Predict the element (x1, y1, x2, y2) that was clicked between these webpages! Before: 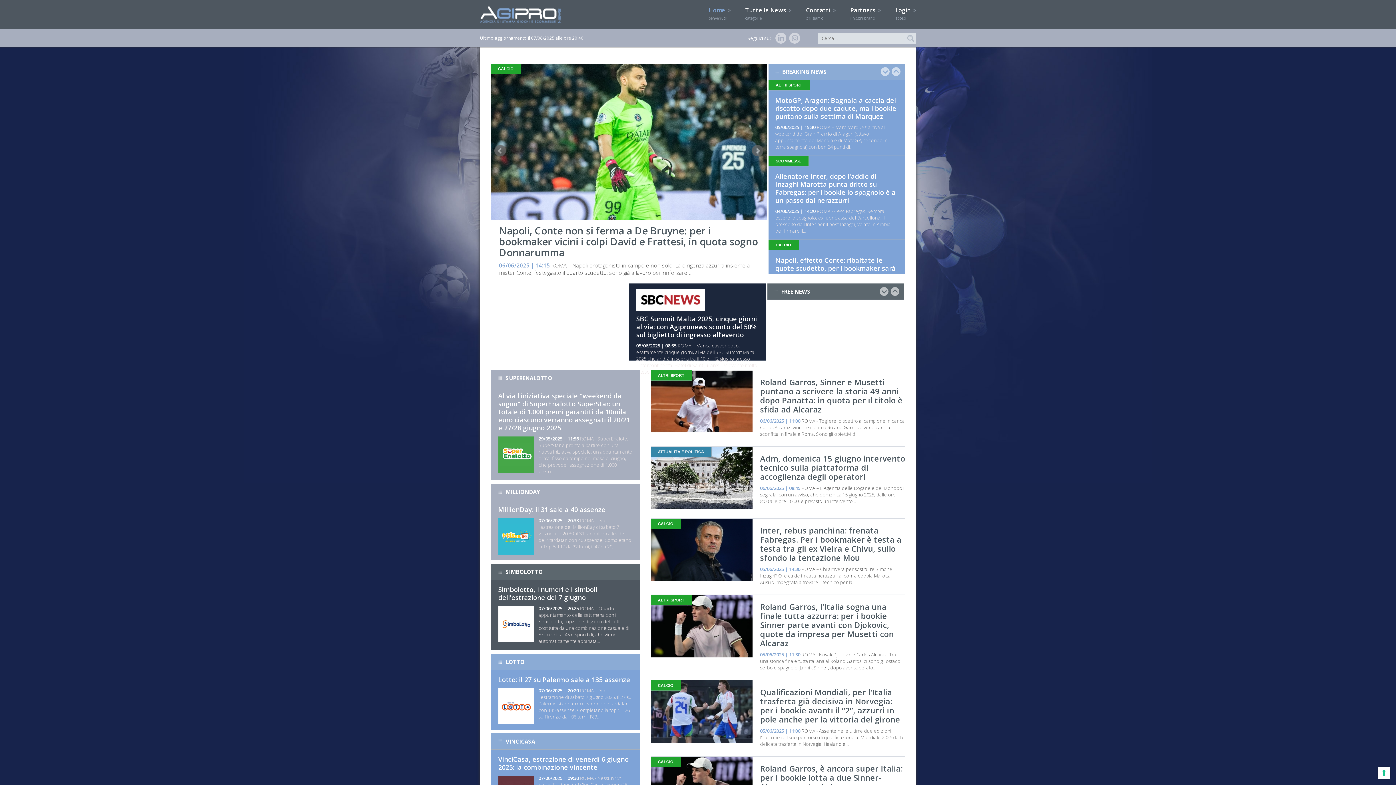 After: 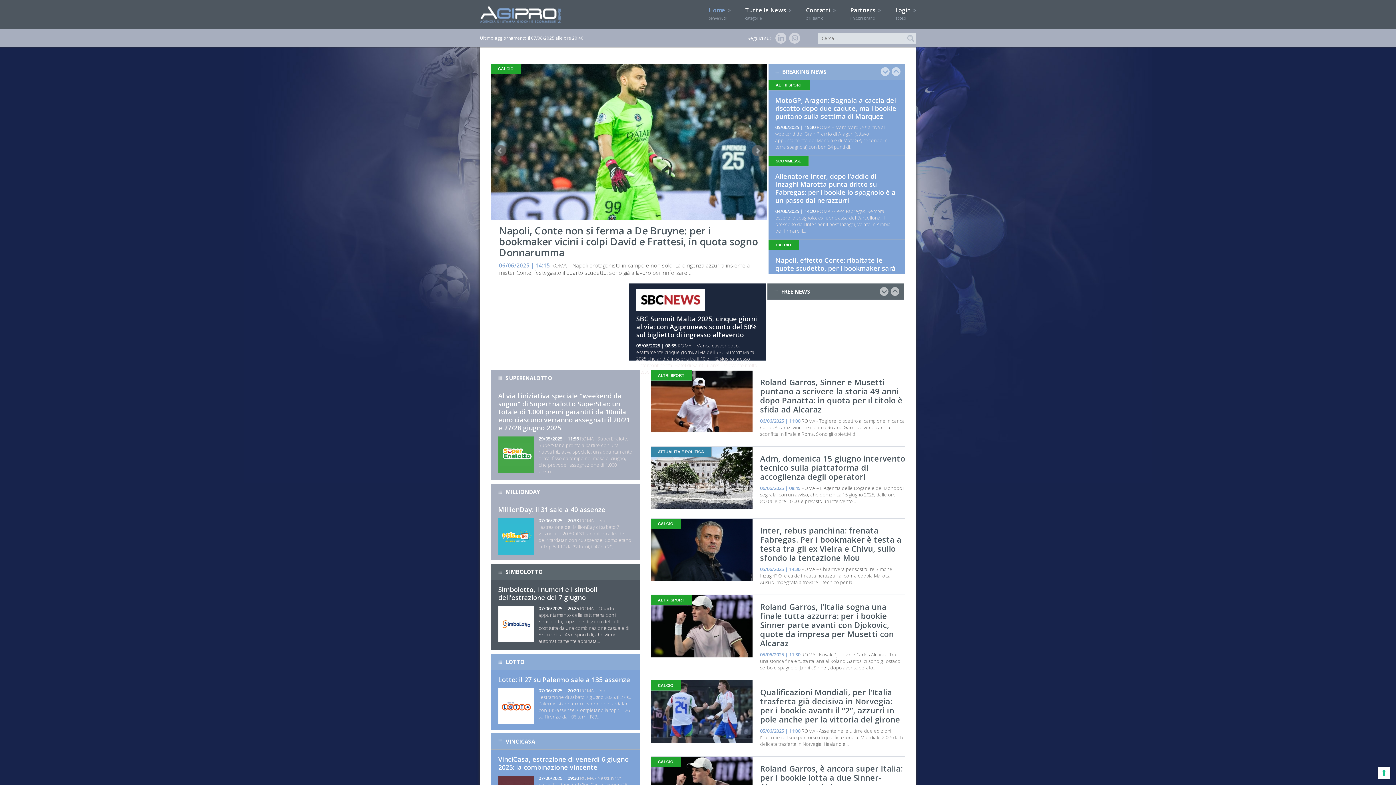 Action: bbox: (708, 6, 730, 21) label: Home 
benvenuti!